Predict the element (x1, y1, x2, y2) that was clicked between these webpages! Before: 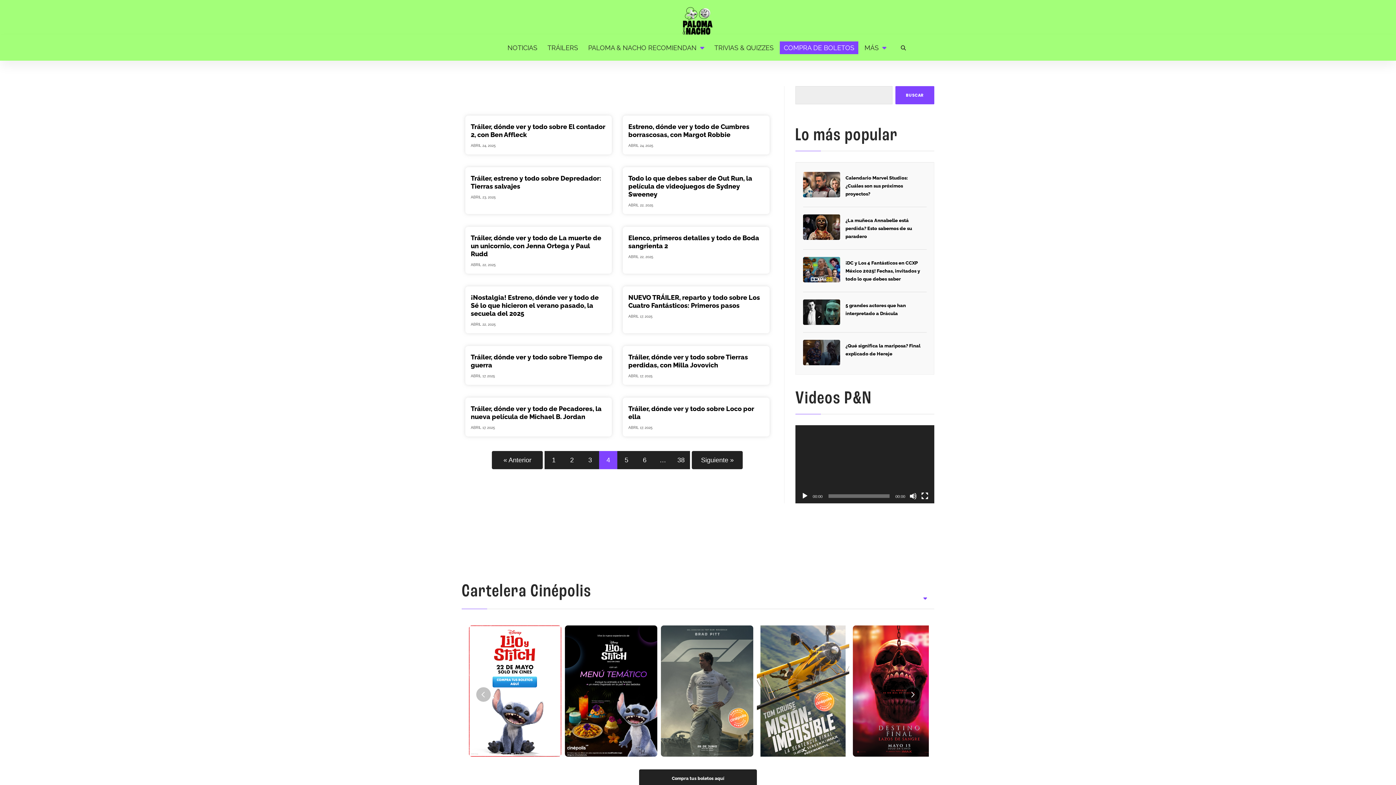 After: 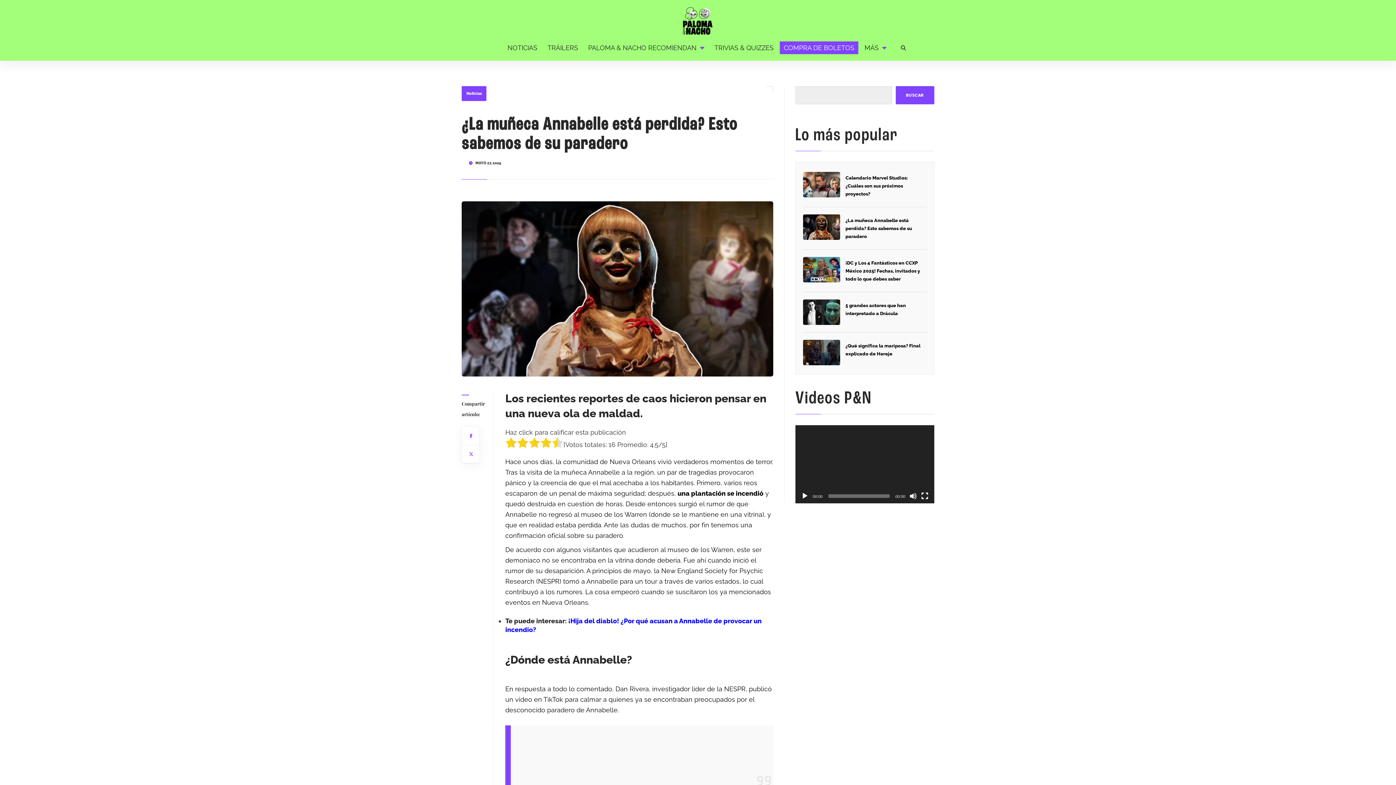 Action: label: ¿La muñeca Annabelle está perdida? Esto sabemos de su paradero bbox: (845, 217, 912, 239)